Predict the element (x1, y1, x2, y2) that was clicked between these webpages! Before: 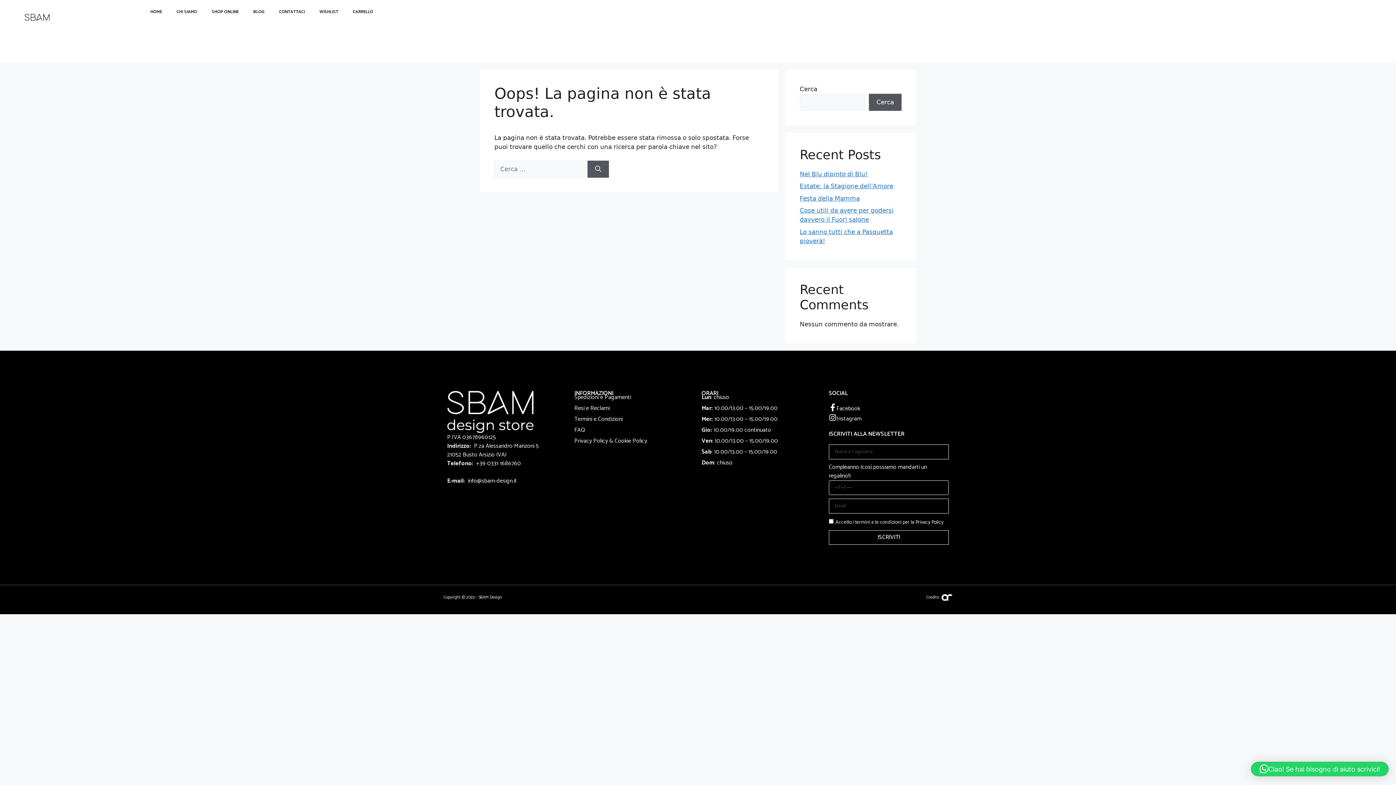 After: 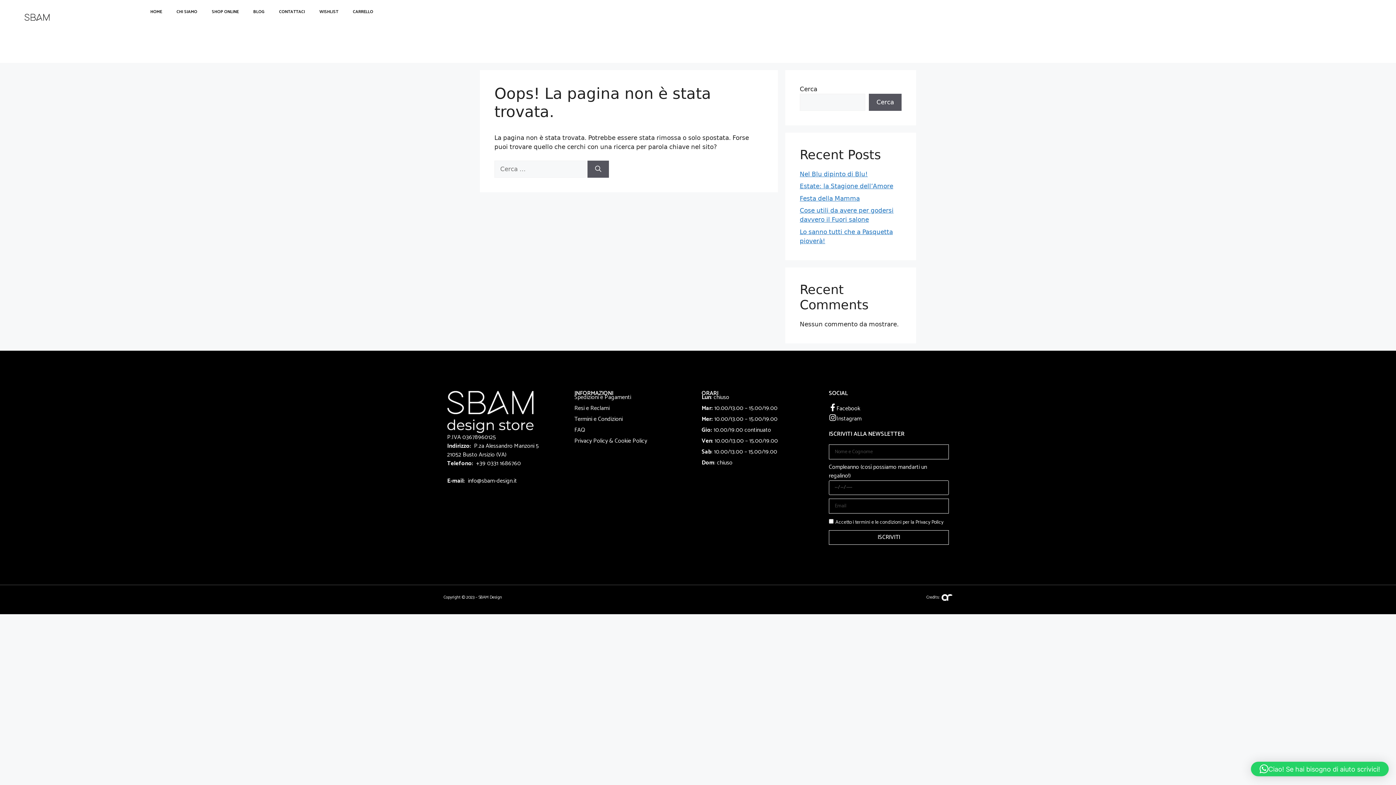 Action: bbox: (468, 476, 517, 486) label: info@sbam-design.it